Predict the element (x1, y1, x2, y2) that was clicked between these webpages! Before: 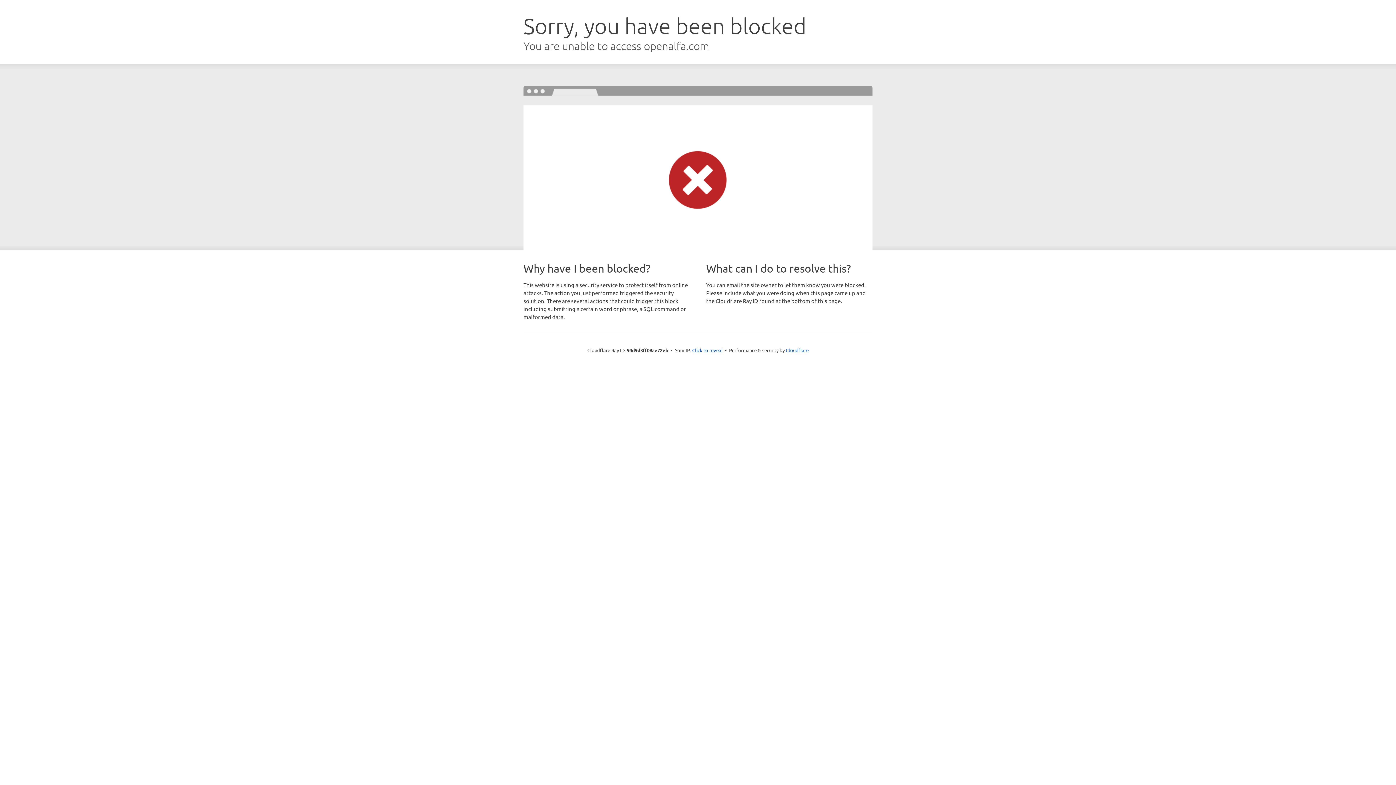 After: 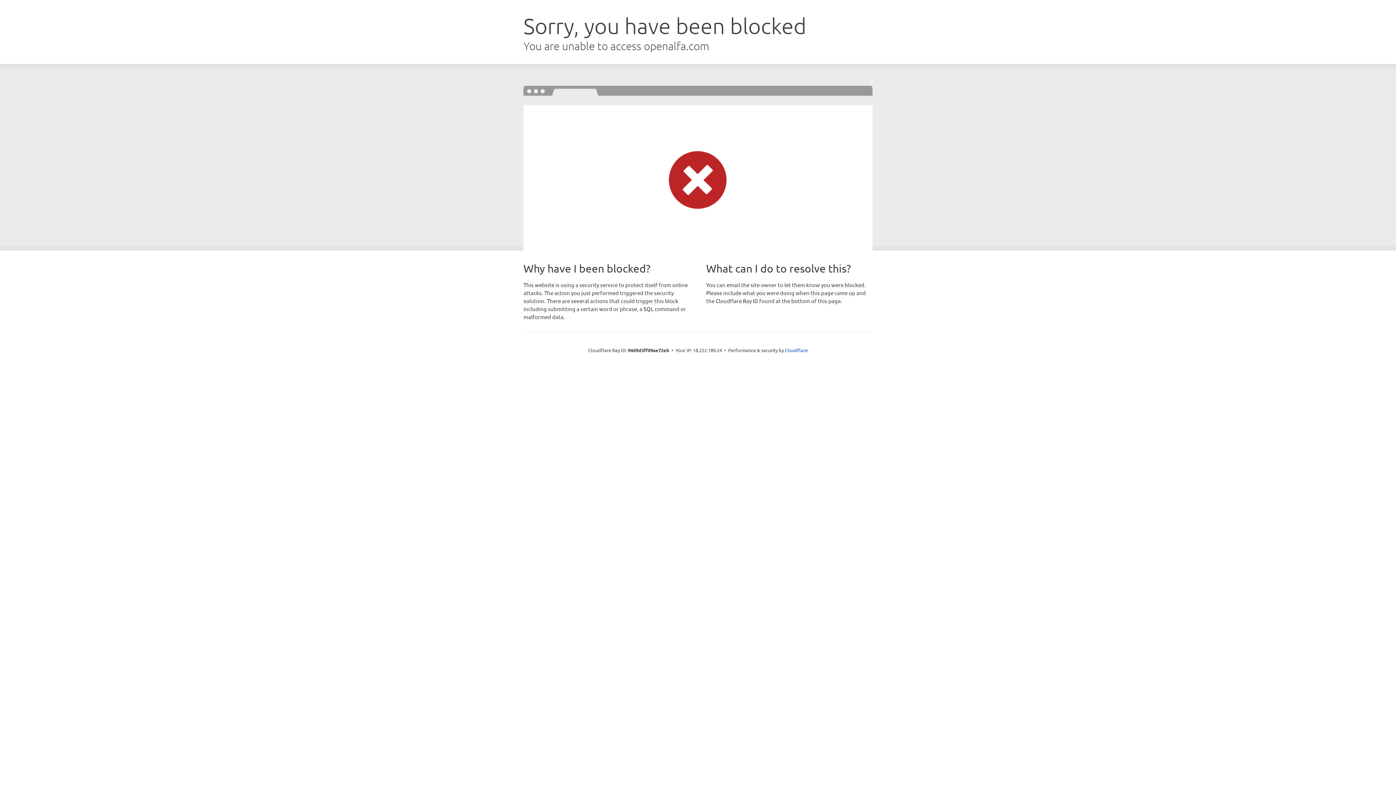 Action: label: Click to reveal bbox: (692, 346, 722, 353)